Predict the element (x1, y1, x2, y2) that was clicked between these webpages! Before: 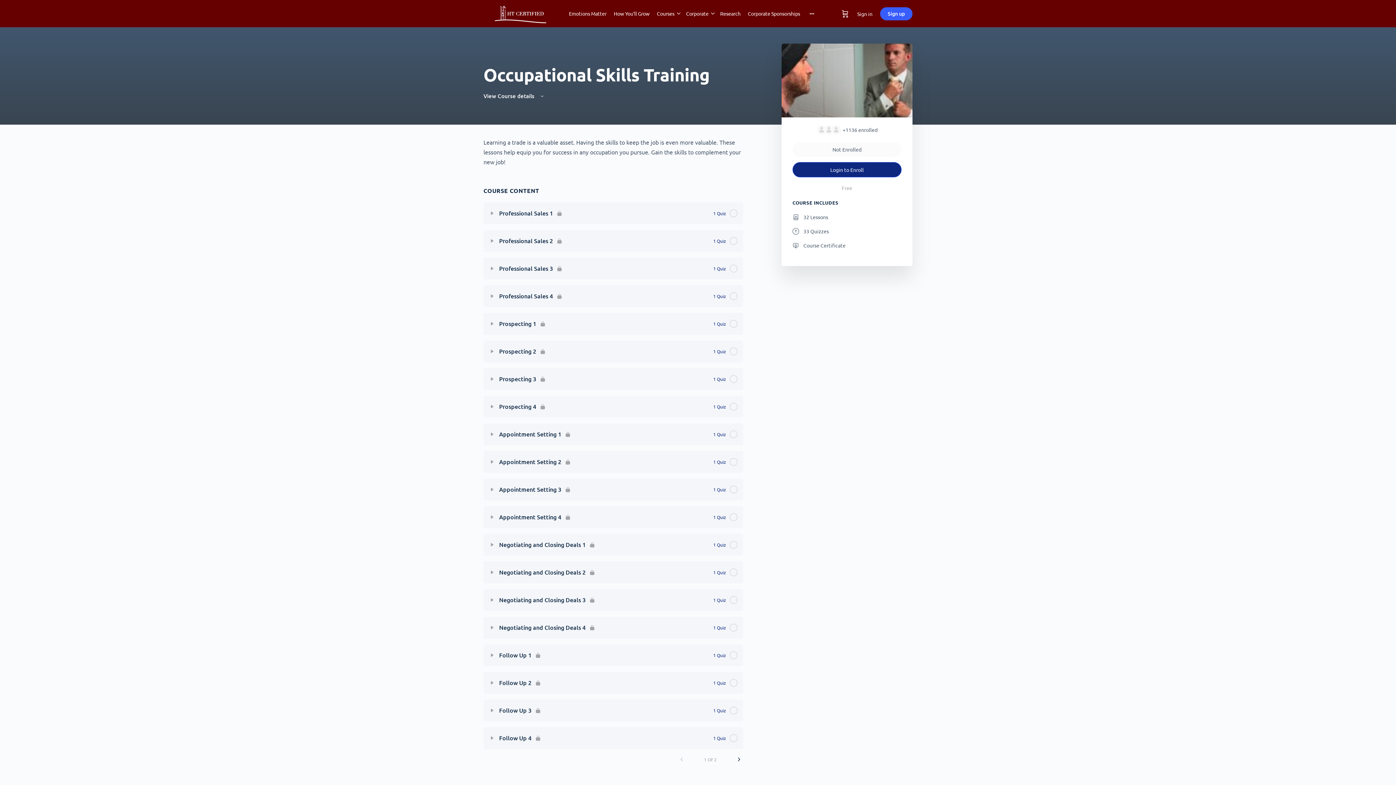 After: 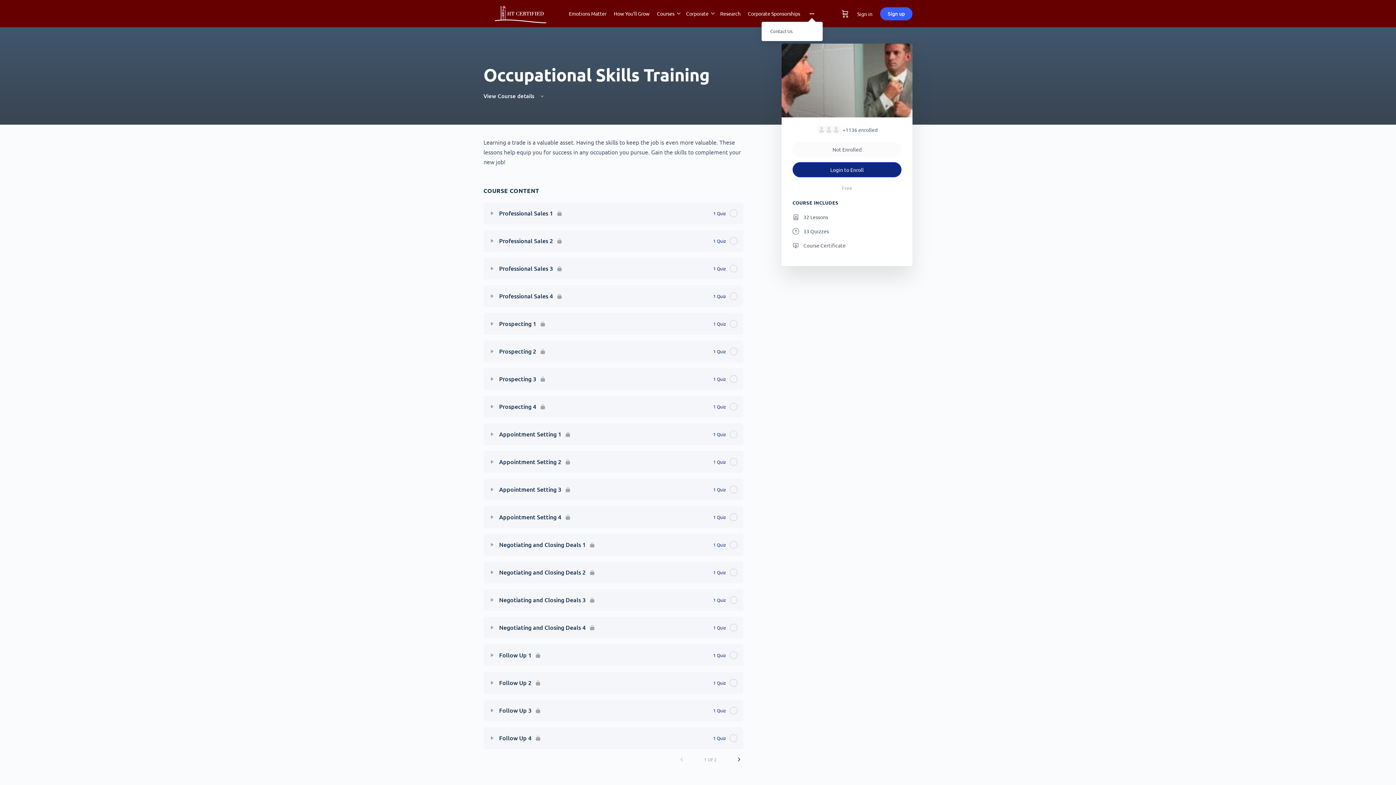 Action: bbox: (809, 0, 814, 27)